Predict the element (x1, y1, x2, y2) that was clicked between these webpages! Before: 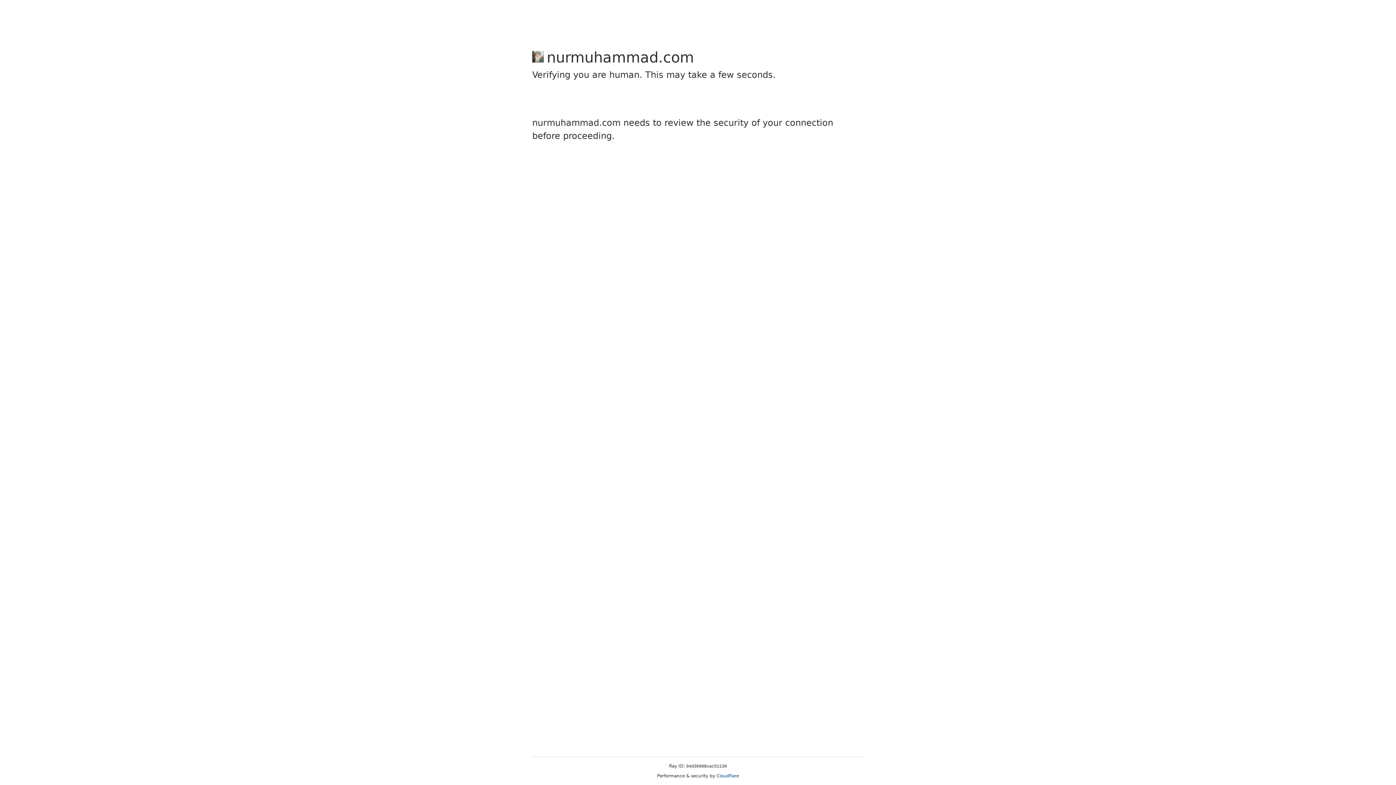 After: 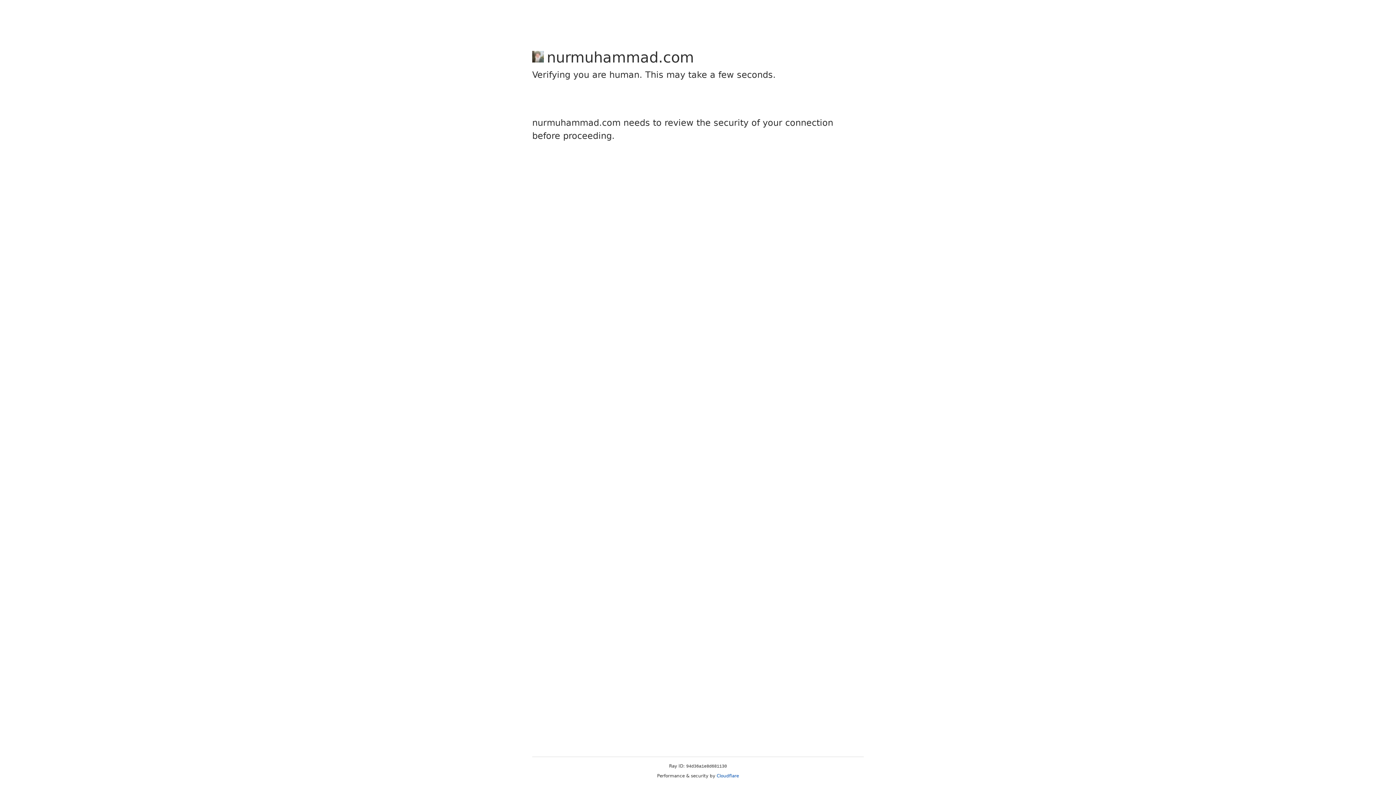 Action: label: Cloudflare bbox: (716, 773, 739, 778)